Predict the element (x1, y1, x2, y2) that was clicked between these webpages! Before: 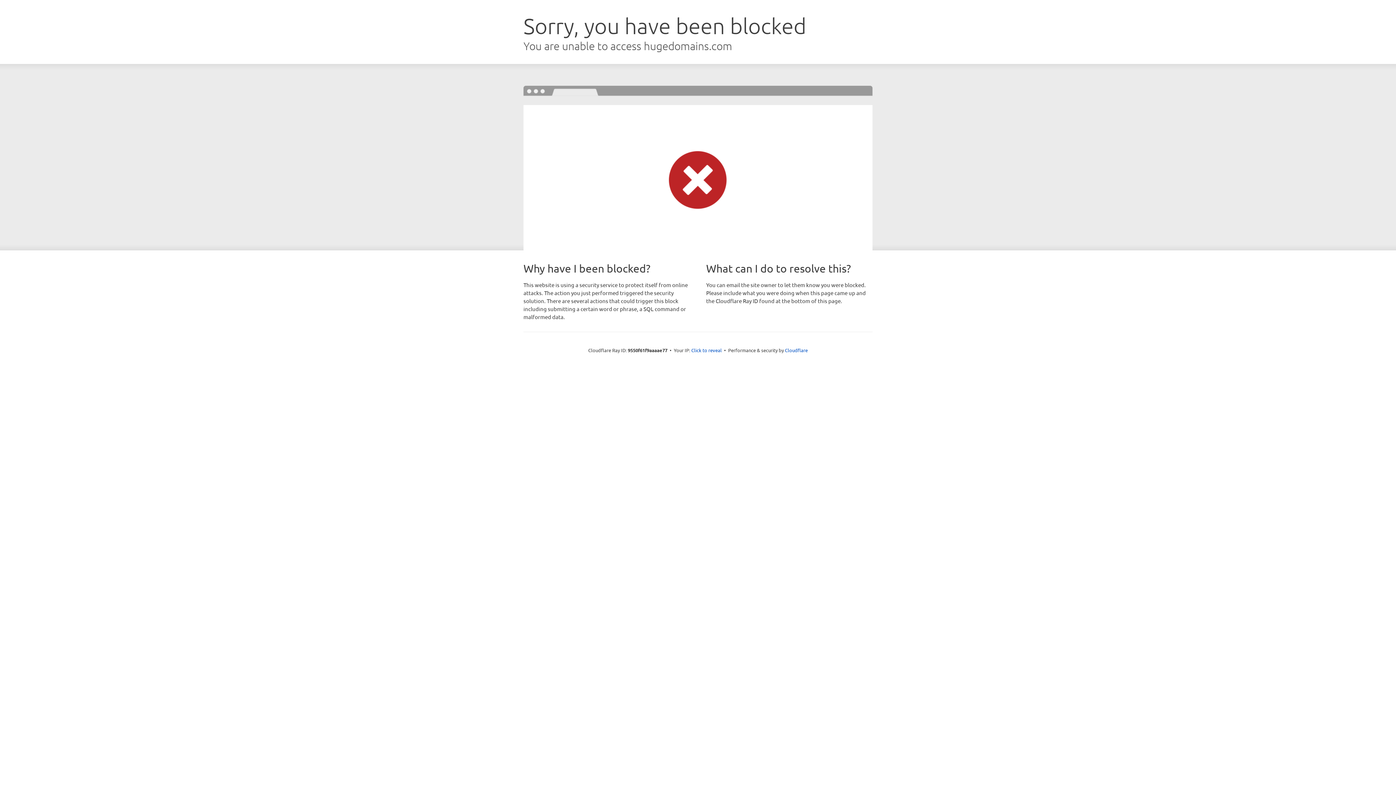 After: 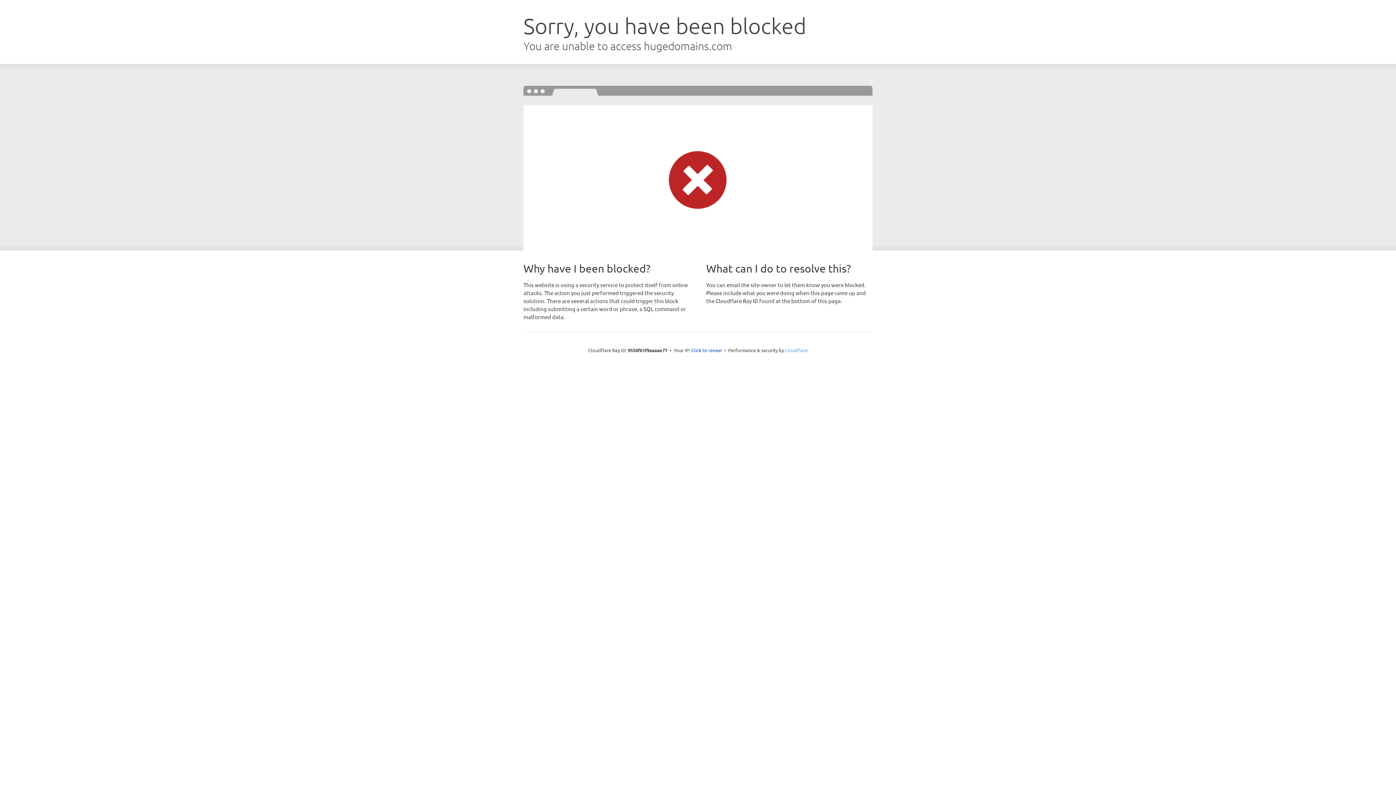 Action: bbox: (785, 347, 808, 353) label: Cloudflare